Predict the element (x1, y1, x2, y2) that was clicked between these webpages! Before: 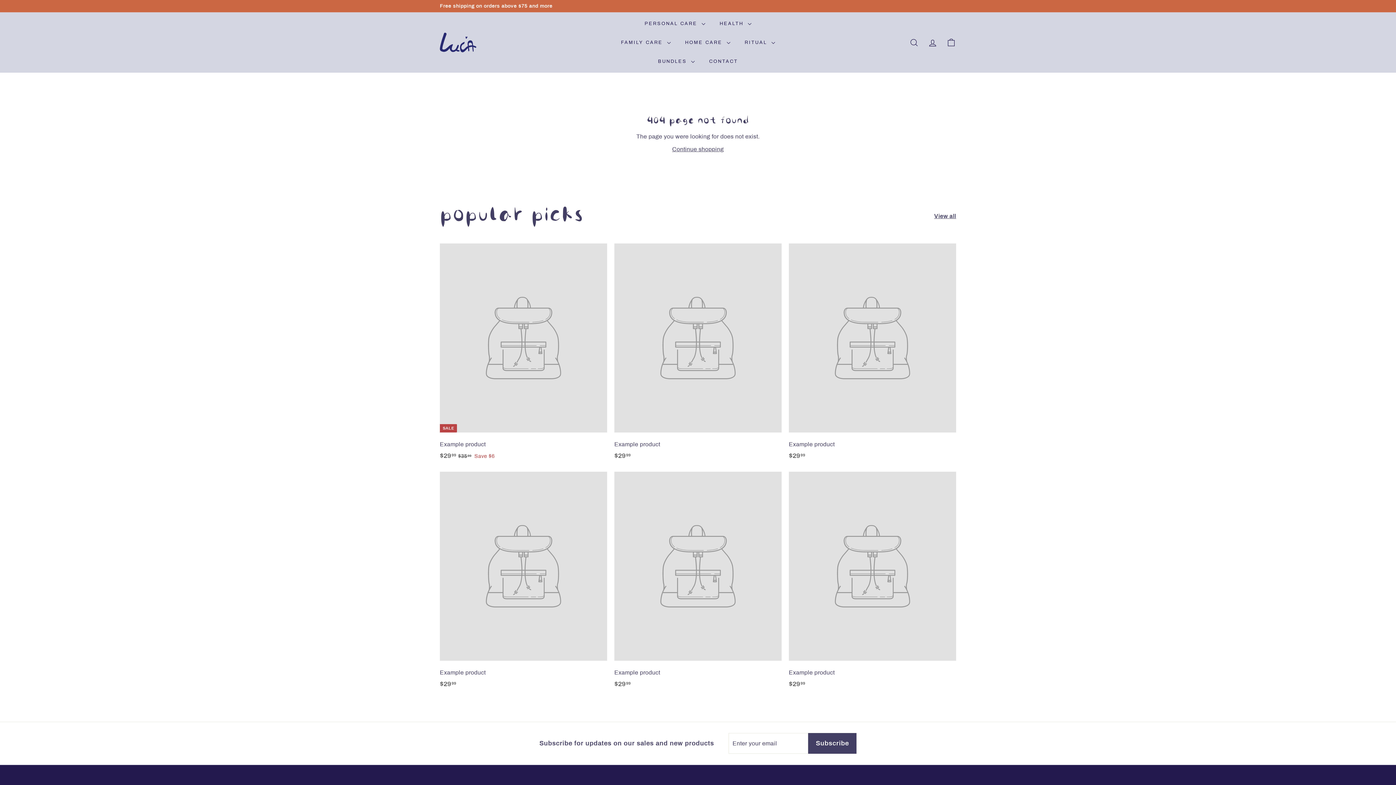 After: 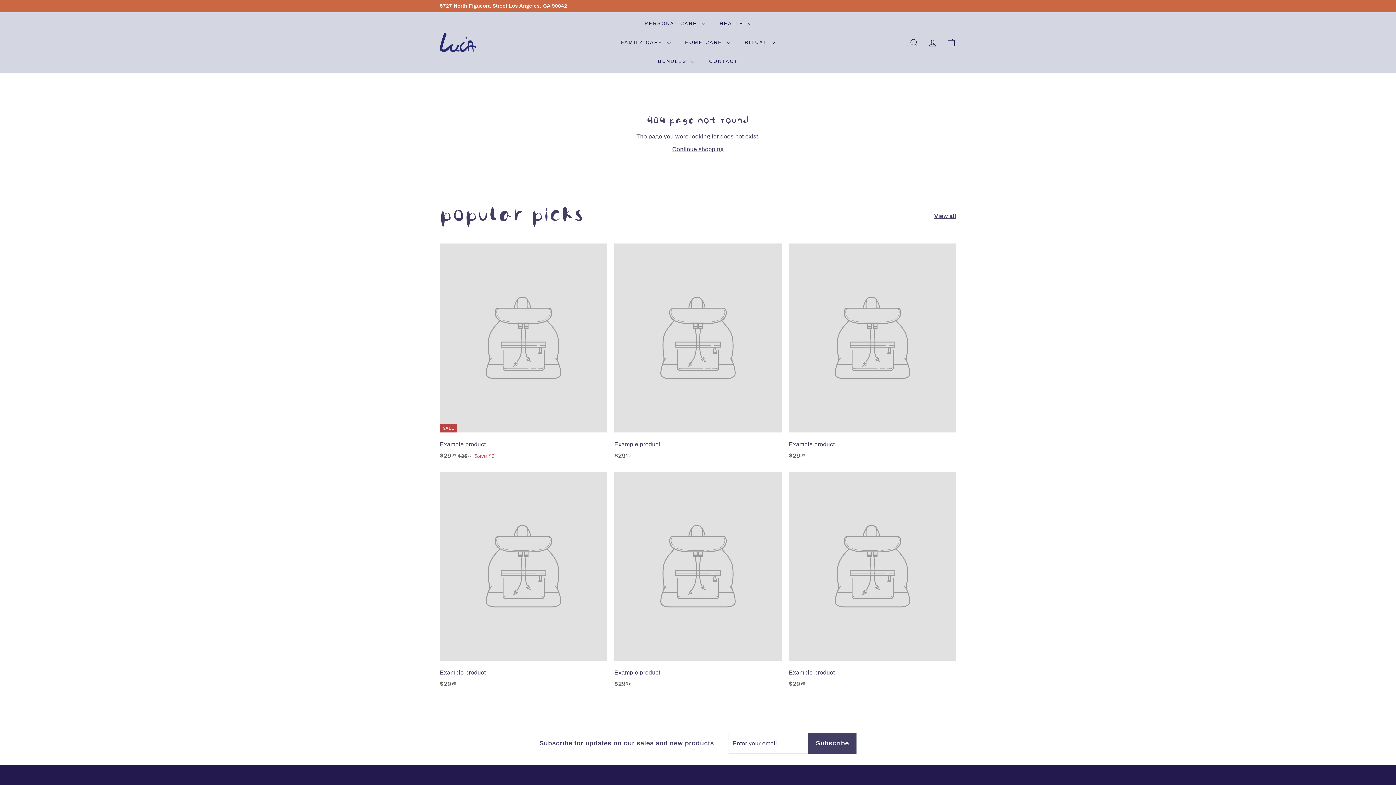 Action: bbox: (934, 211, 956, 220) label: View all